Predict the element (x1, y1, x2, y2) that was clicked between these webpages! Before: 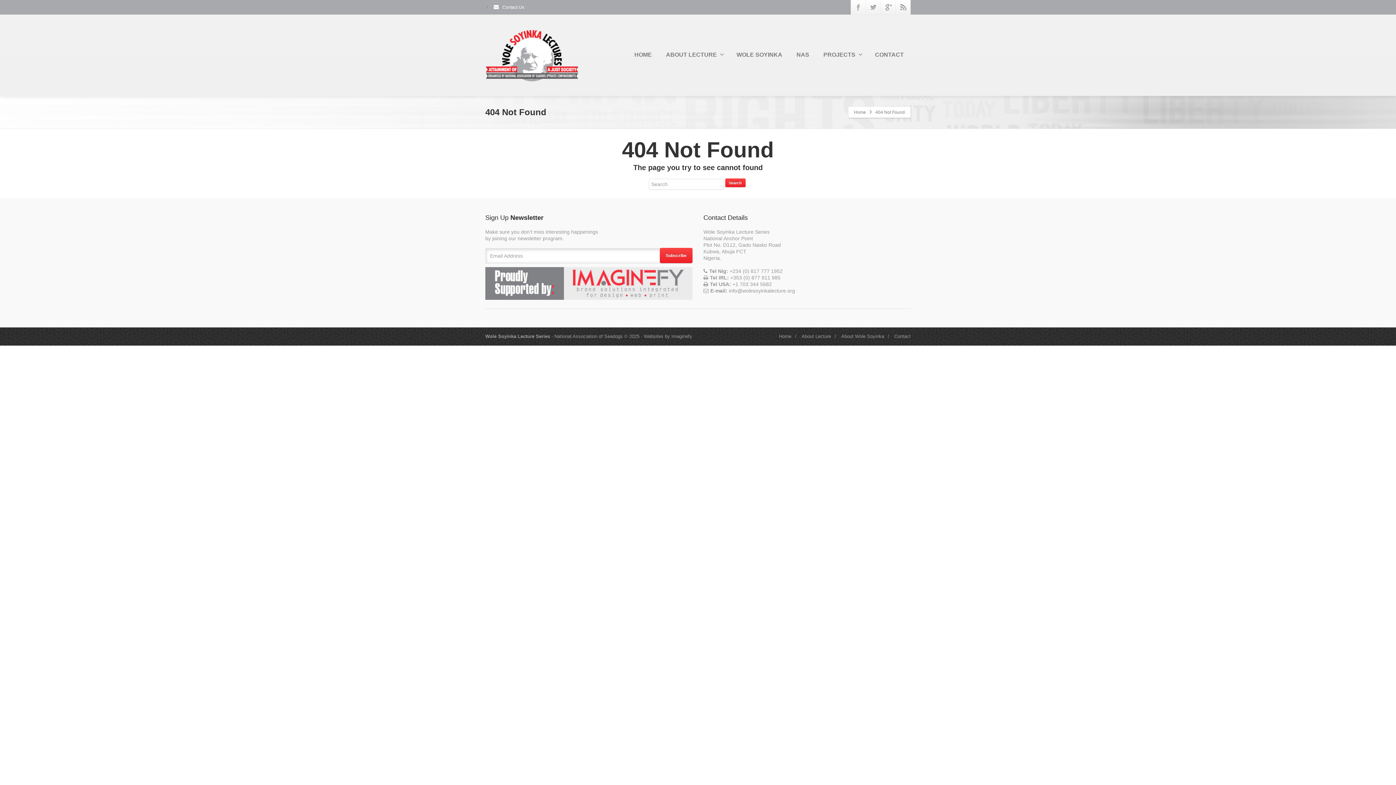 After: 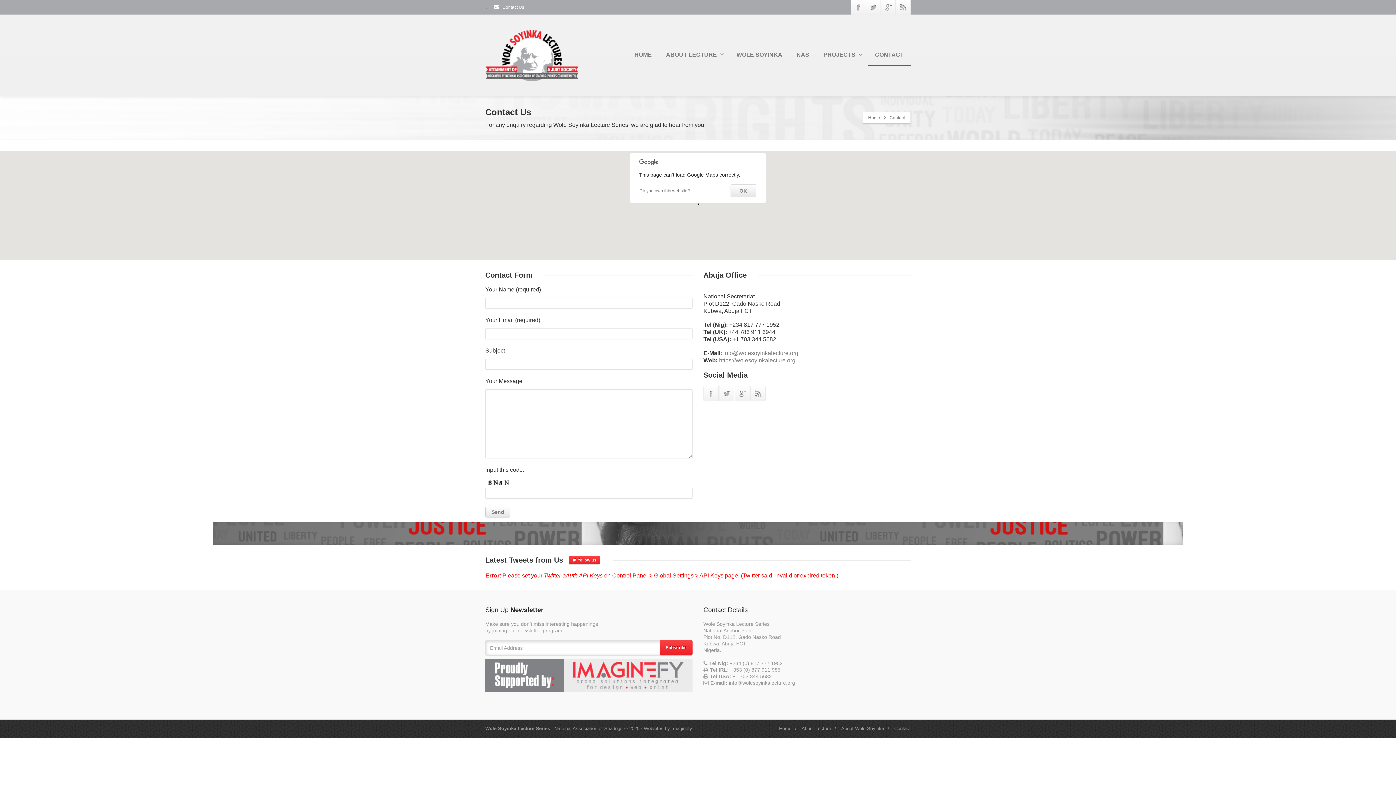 Action: bbox: (493, 4, 524, 9) label:  Contact Us